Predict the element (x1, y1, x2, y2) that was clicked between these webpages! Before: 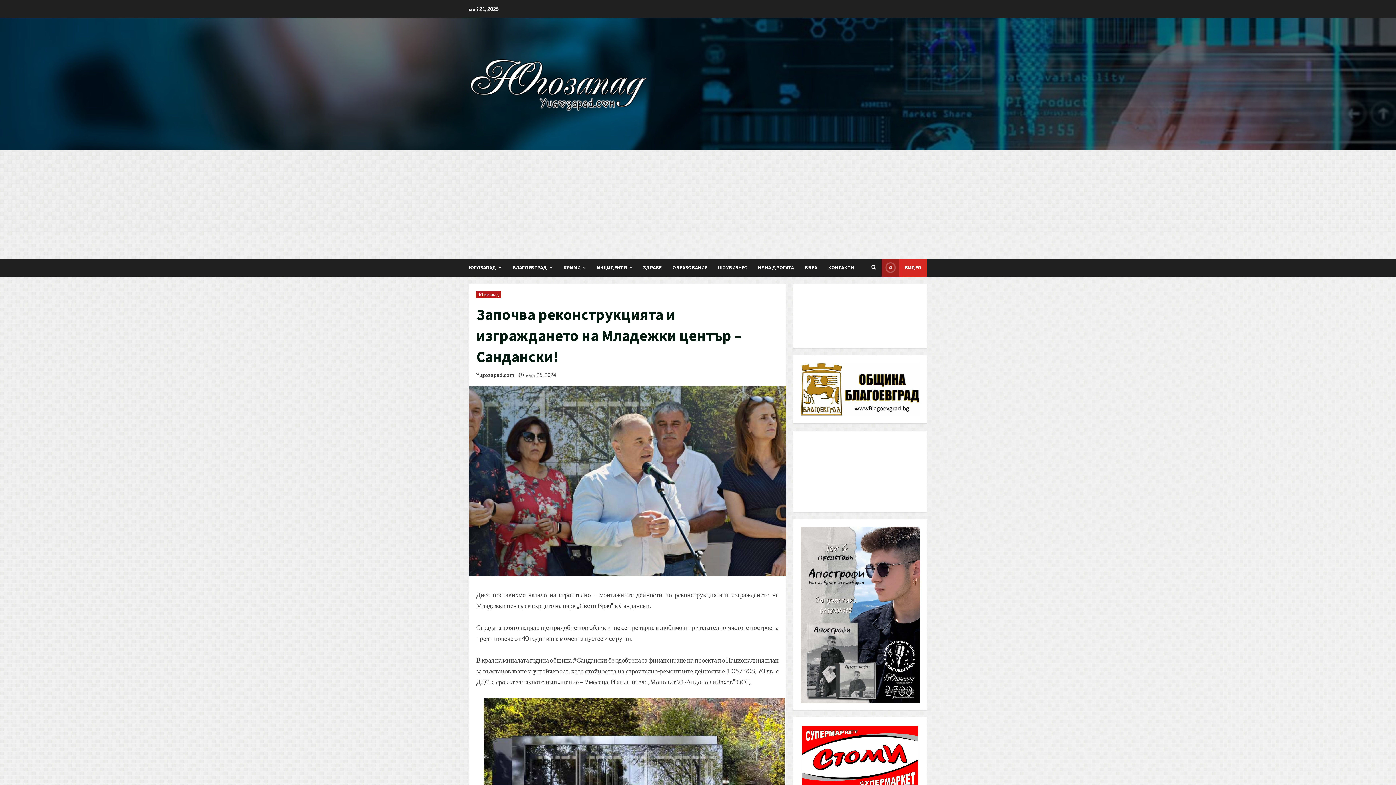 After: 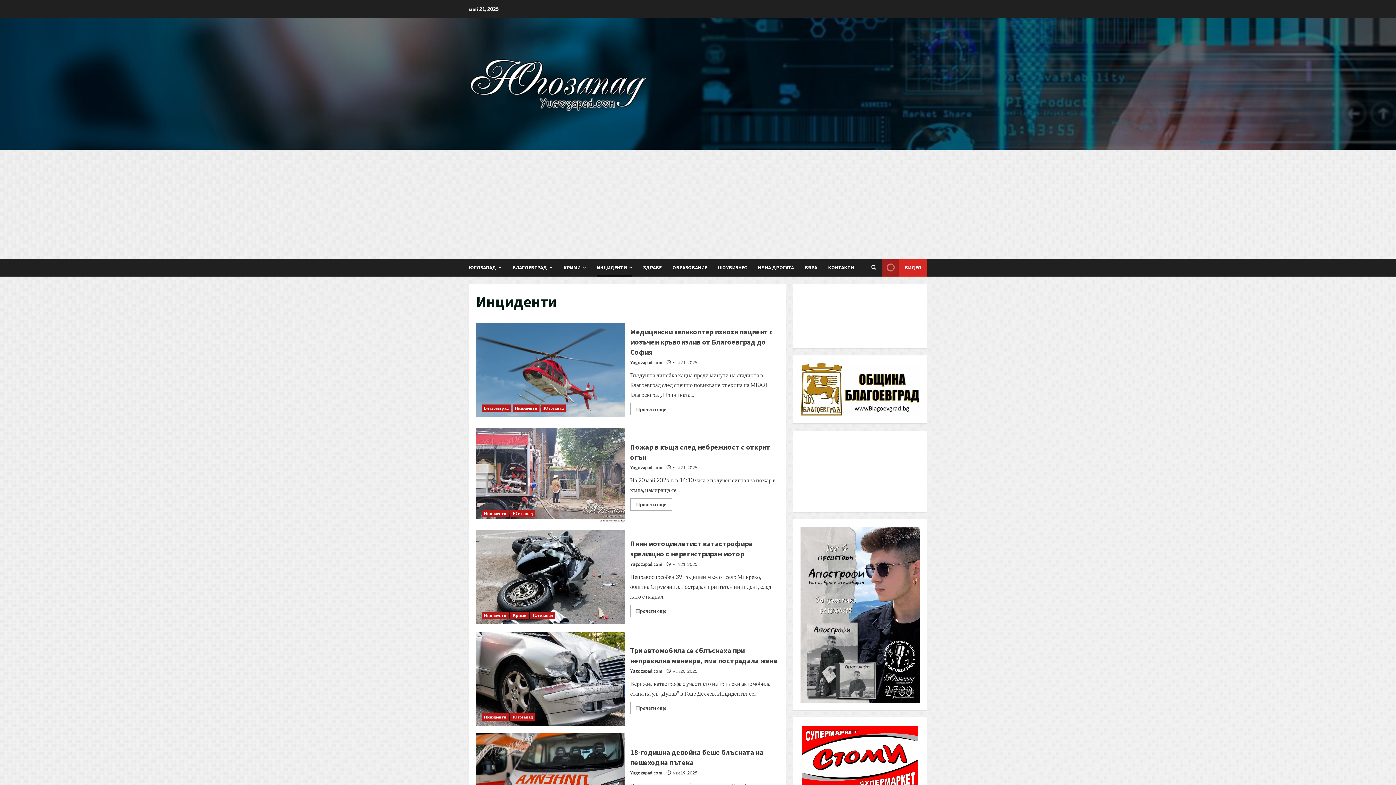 Action: label: ИНЦИДЕНТИ bbox: (591, 258, 637, 276)